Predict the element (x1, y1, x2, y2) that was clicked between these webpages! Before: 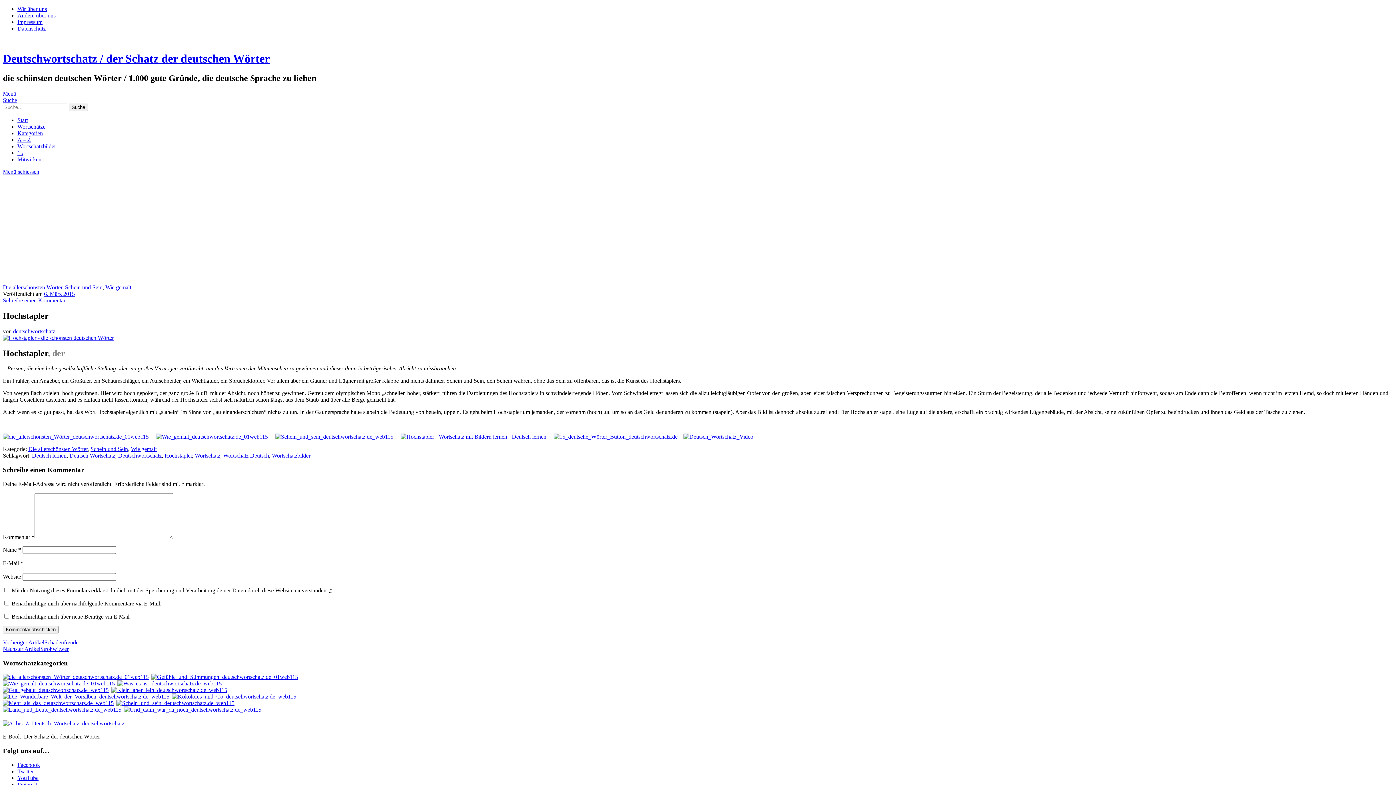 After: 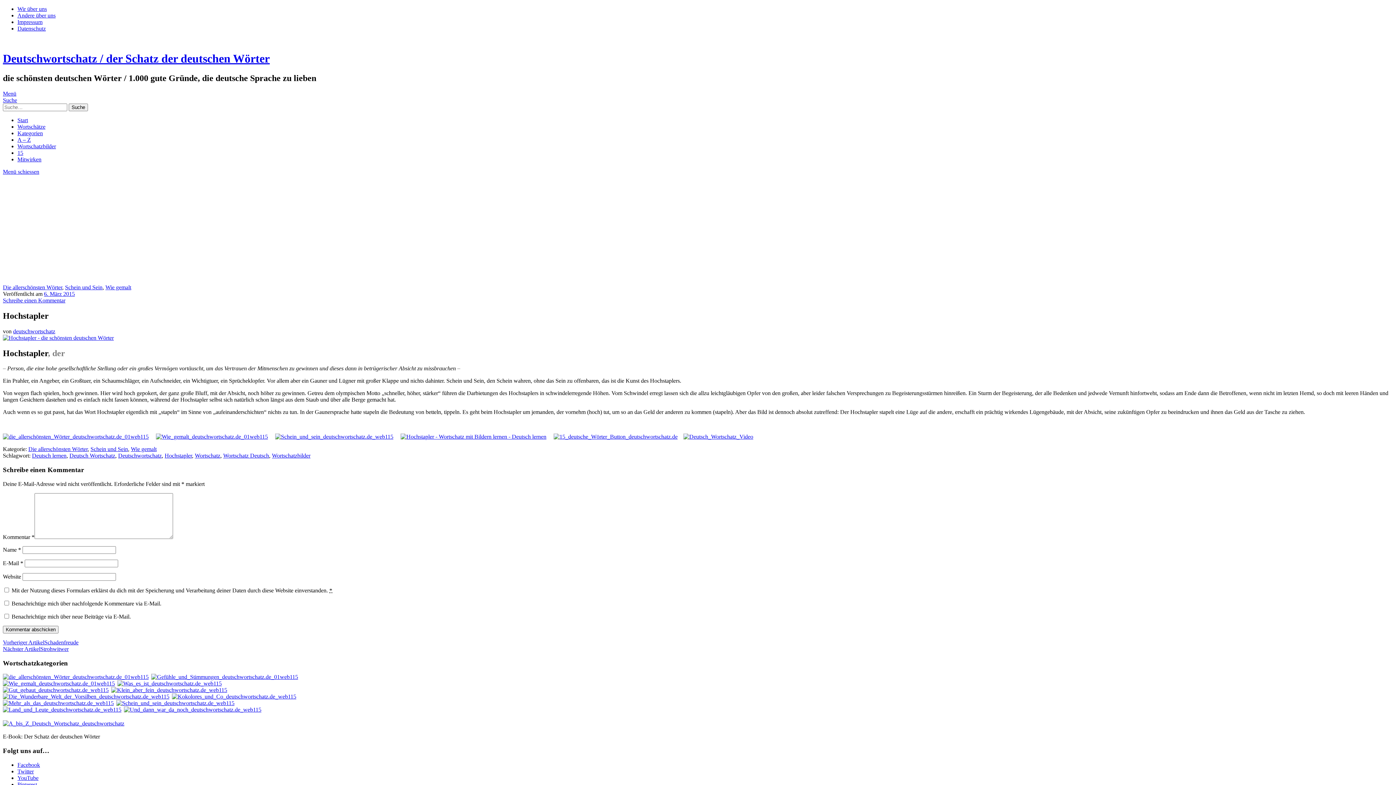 Action: label: Facebook bbox: (17, 762, 40, 768)